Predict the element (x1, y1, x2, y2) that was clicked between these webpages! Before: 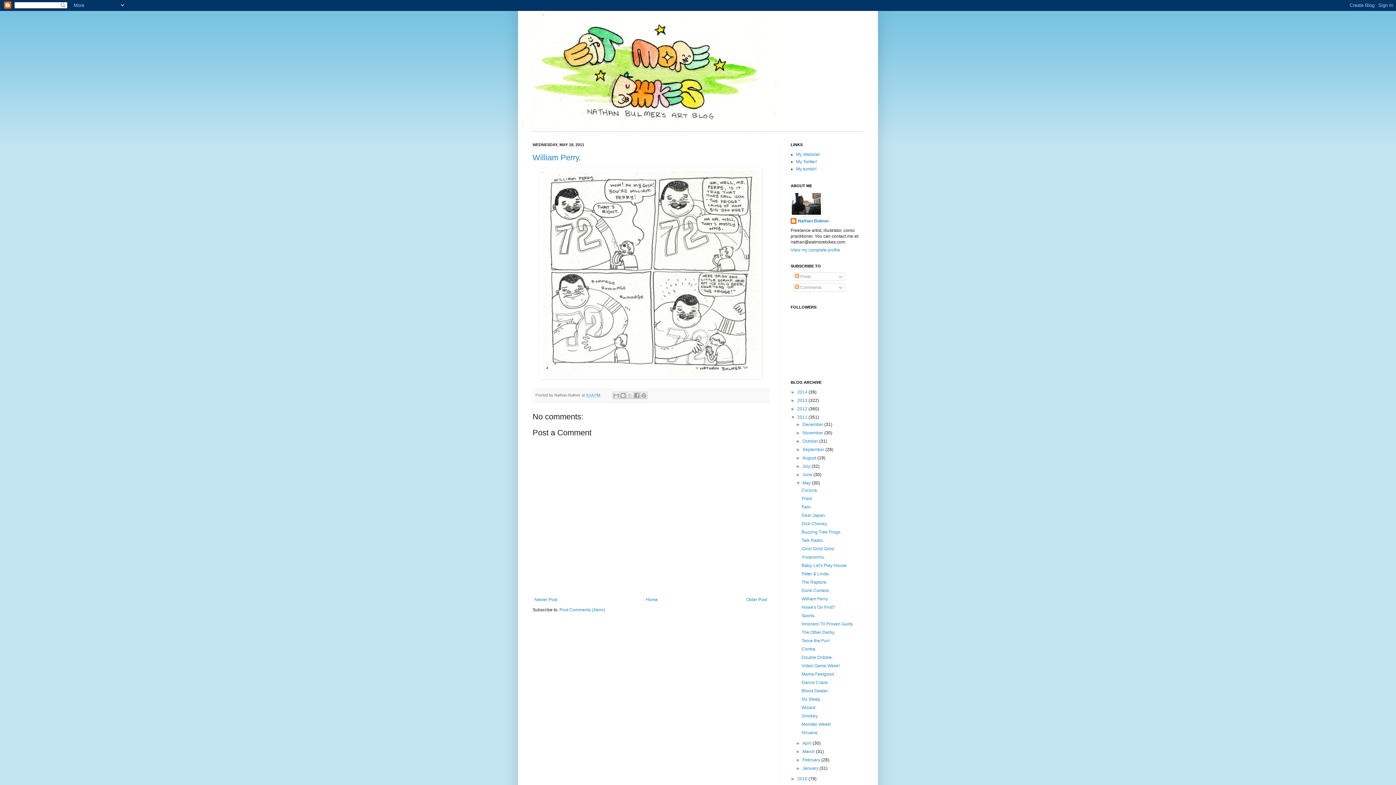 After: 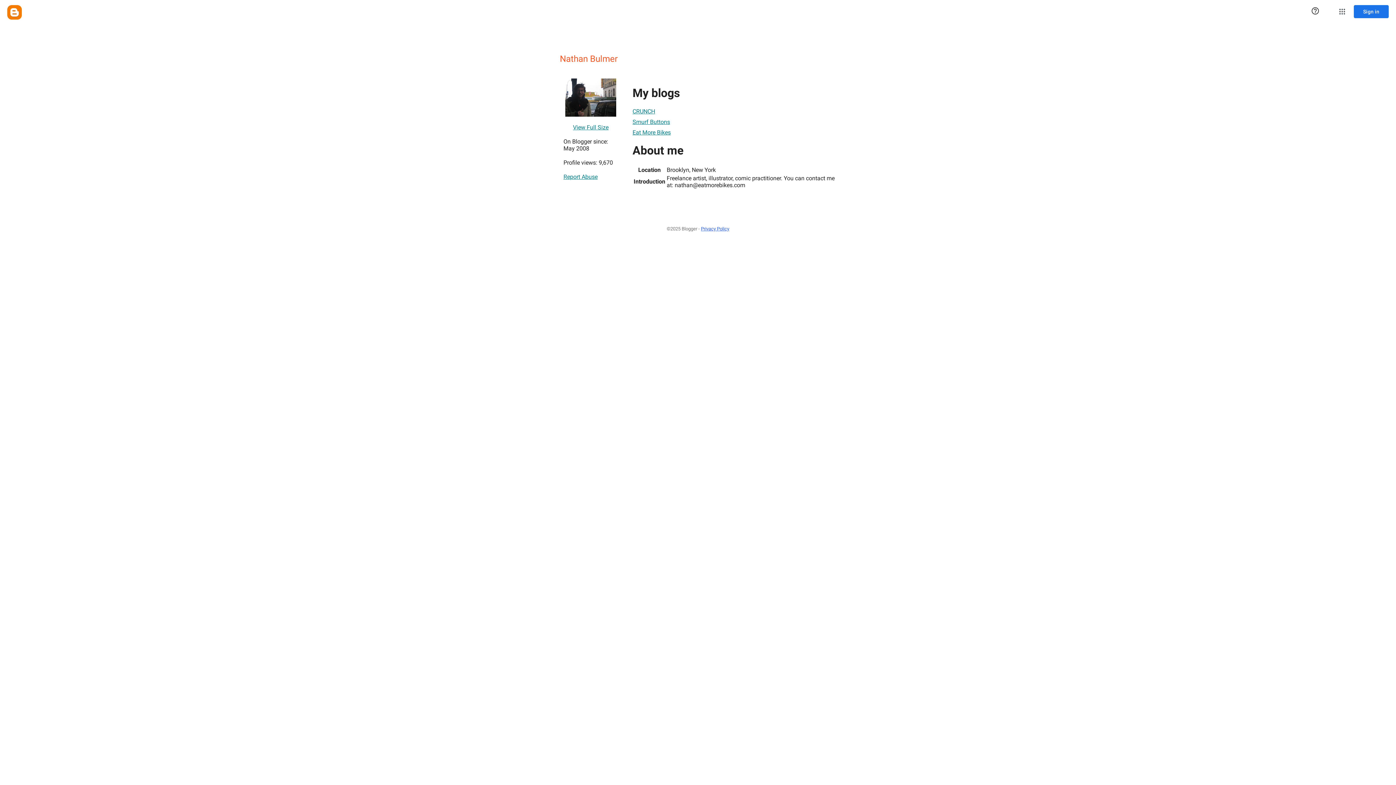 Action: label: Nathan Bulmer bbox: (790, 218, 829, 225)